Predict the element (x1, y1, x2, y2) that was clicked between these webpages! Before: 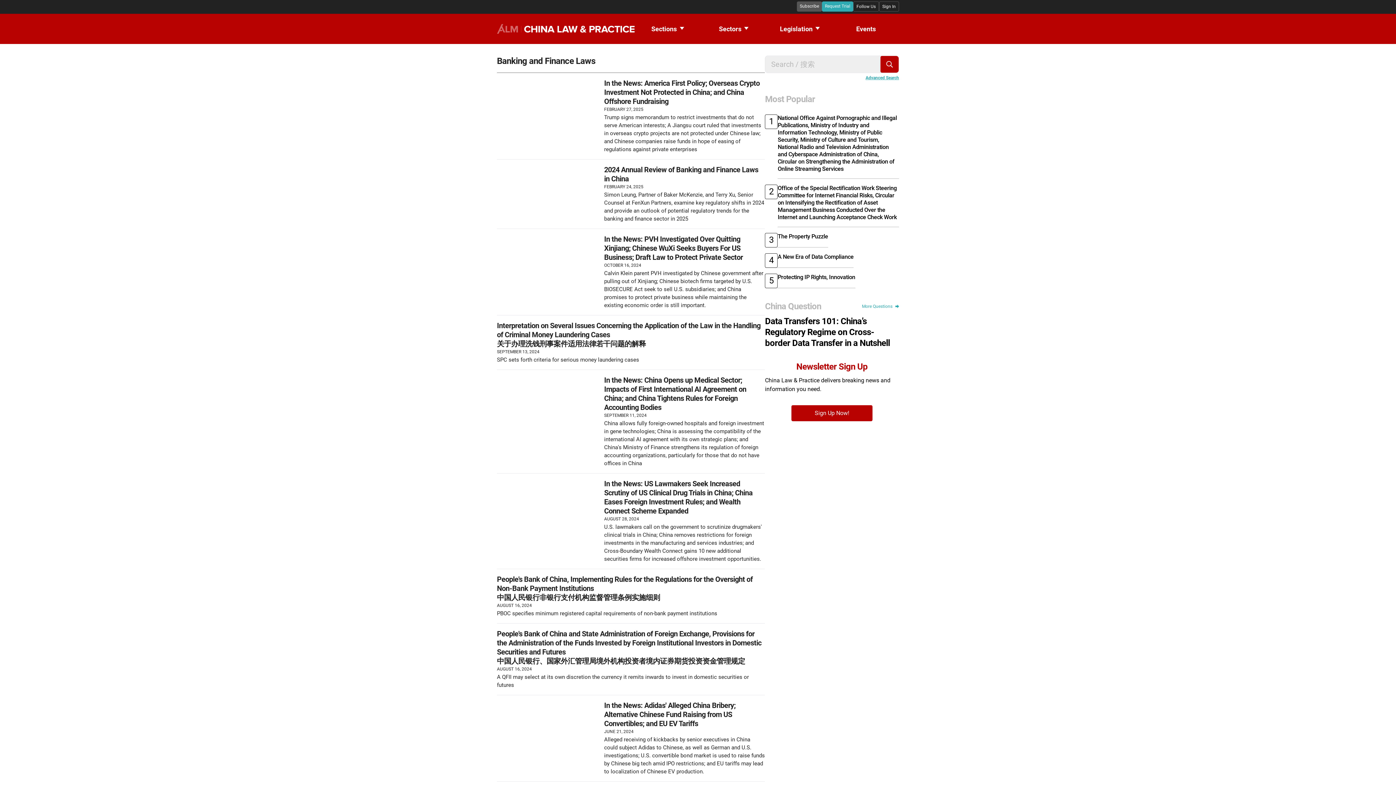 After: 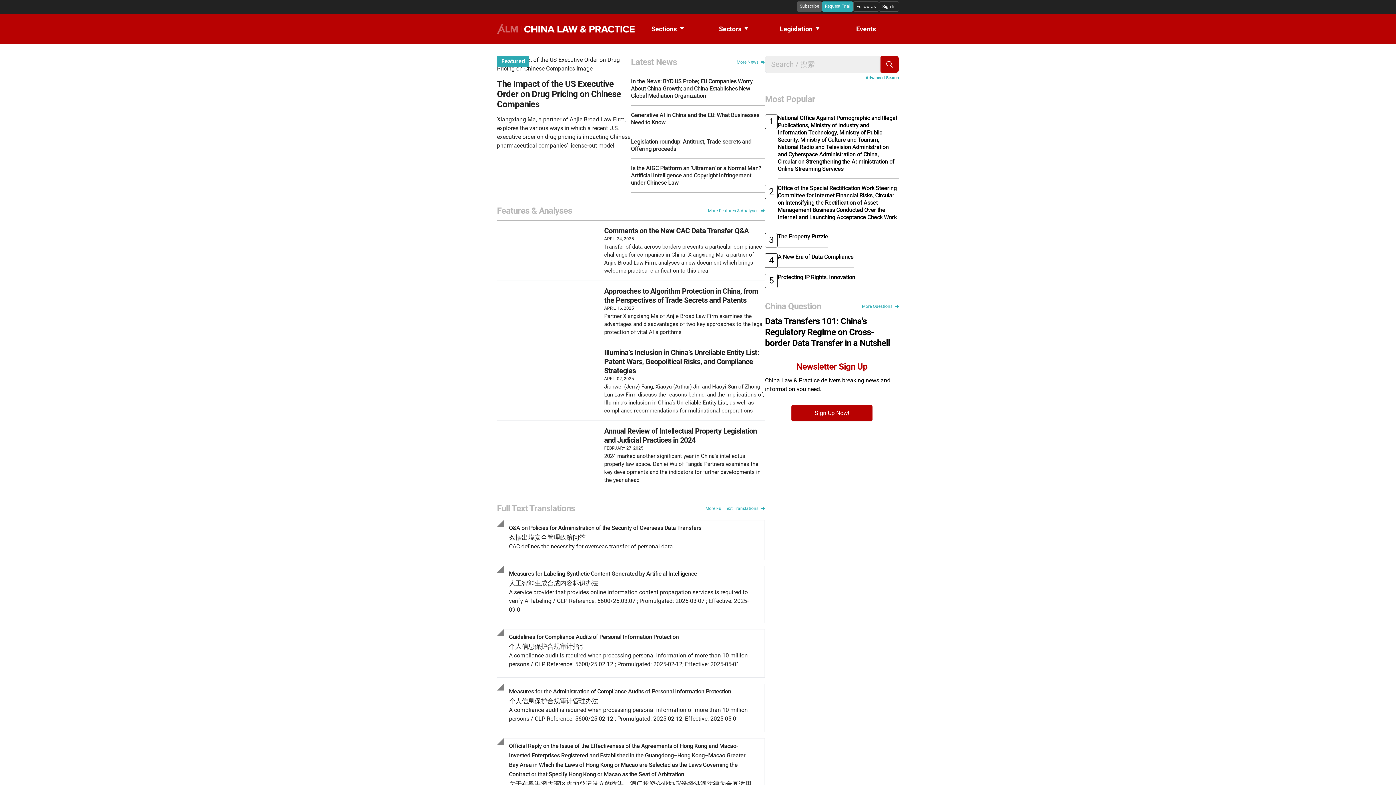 Action: bbox: (497, 23, 634, 33)